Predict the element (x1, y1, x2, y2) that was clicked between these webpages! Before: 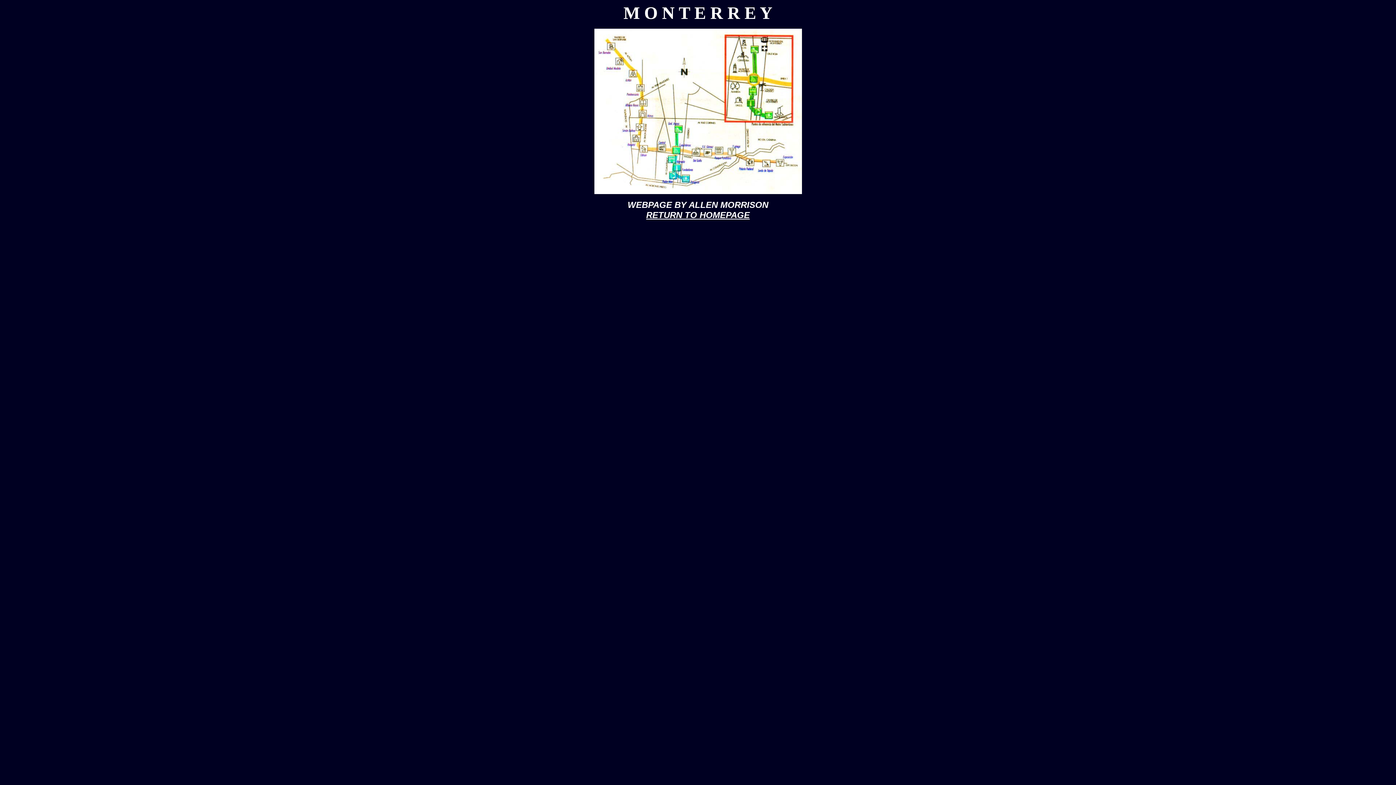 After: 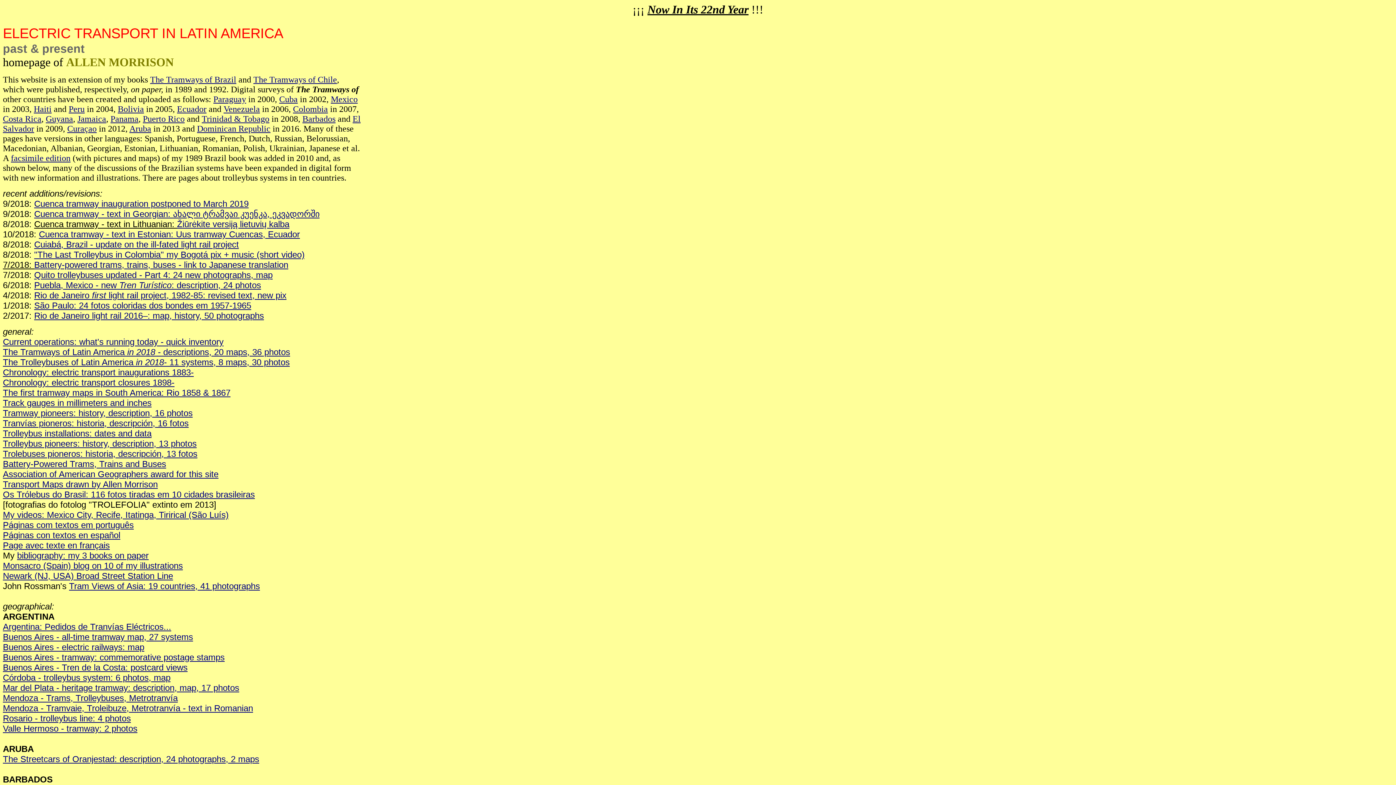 Action: bbox: (646, 213, 750, 219) label: RETURN TO HOMEPAGE